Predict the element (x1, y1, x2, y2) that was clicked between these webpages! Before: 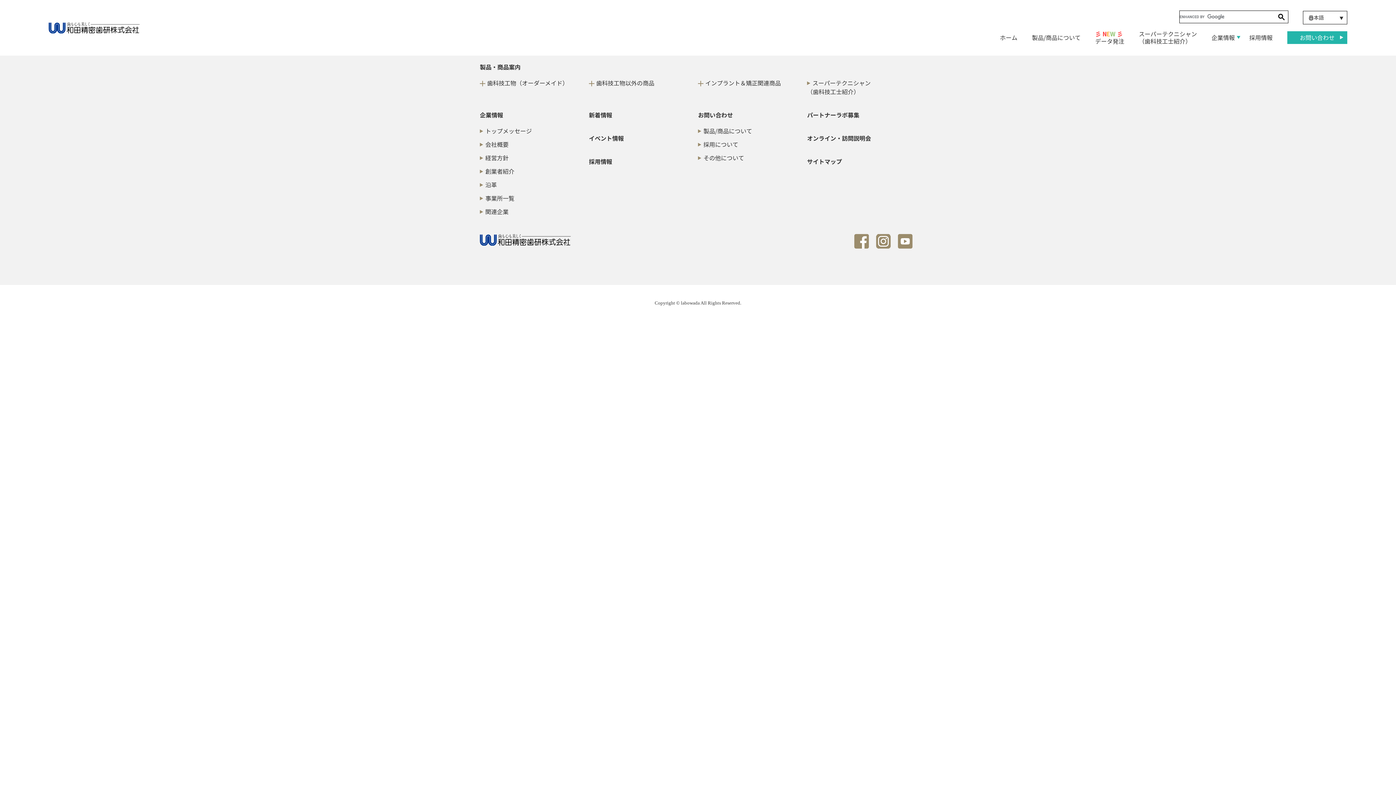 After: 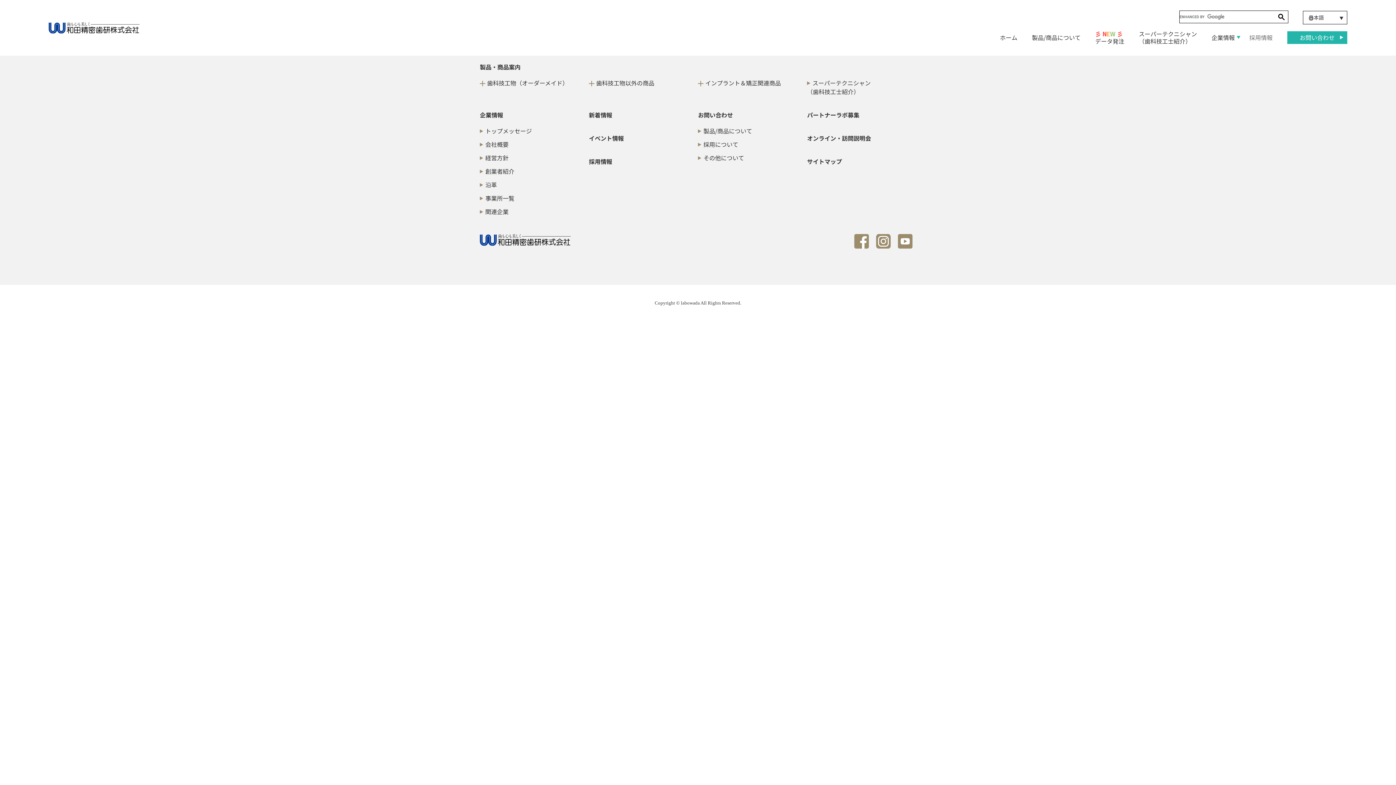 Action: bbox: (1249, 32, 1272, 42) label: 採用情報